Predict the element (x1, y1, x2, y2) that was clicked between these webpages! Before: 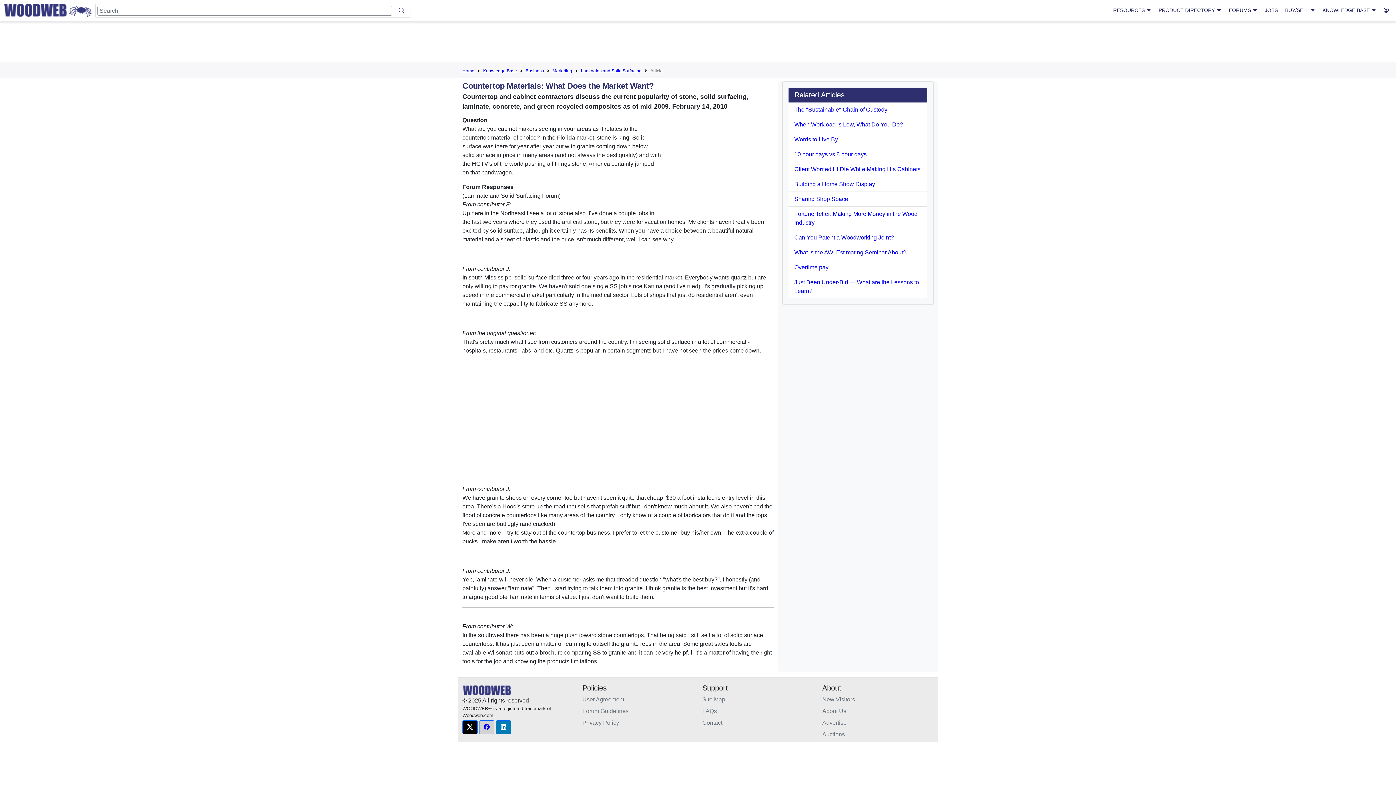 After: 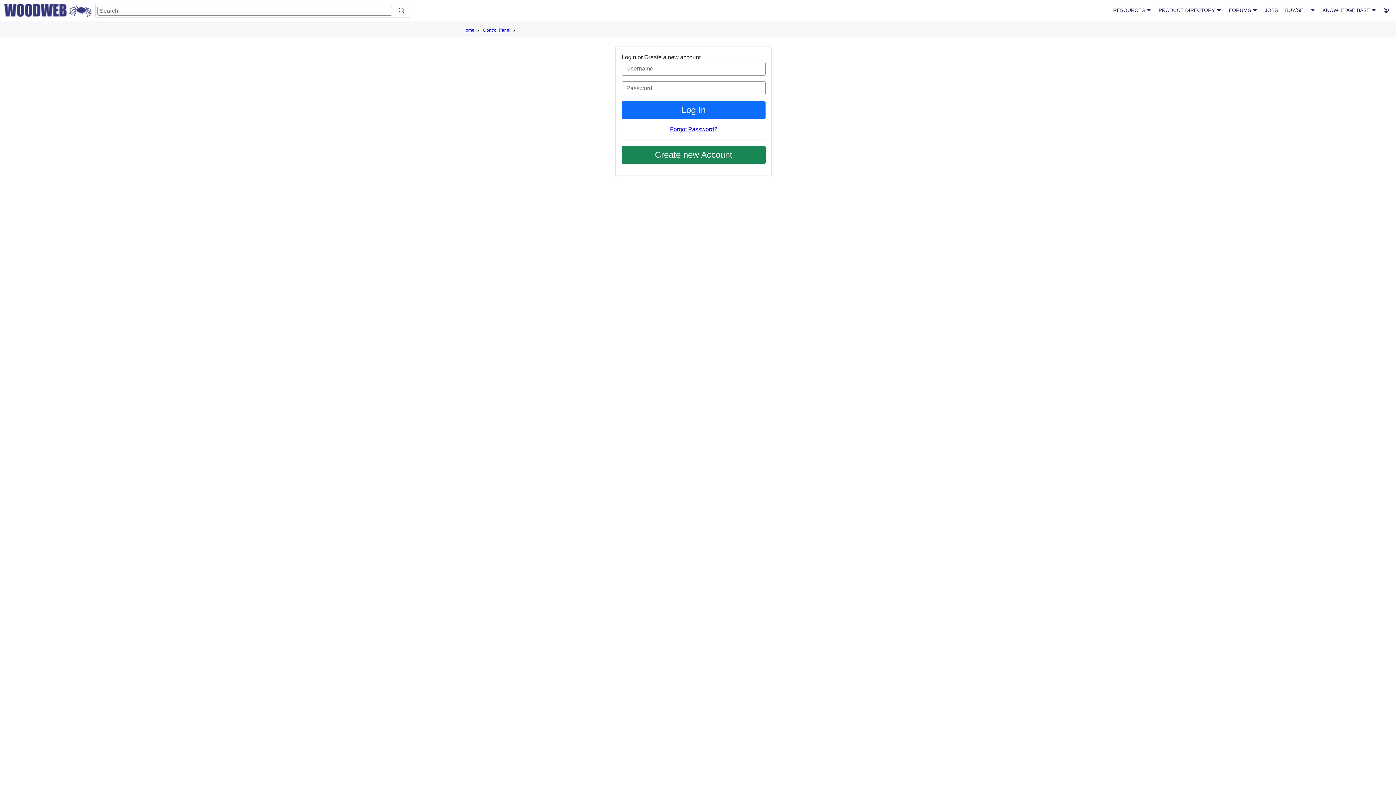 Action: bbox: (1381, 3, 1392, 17)